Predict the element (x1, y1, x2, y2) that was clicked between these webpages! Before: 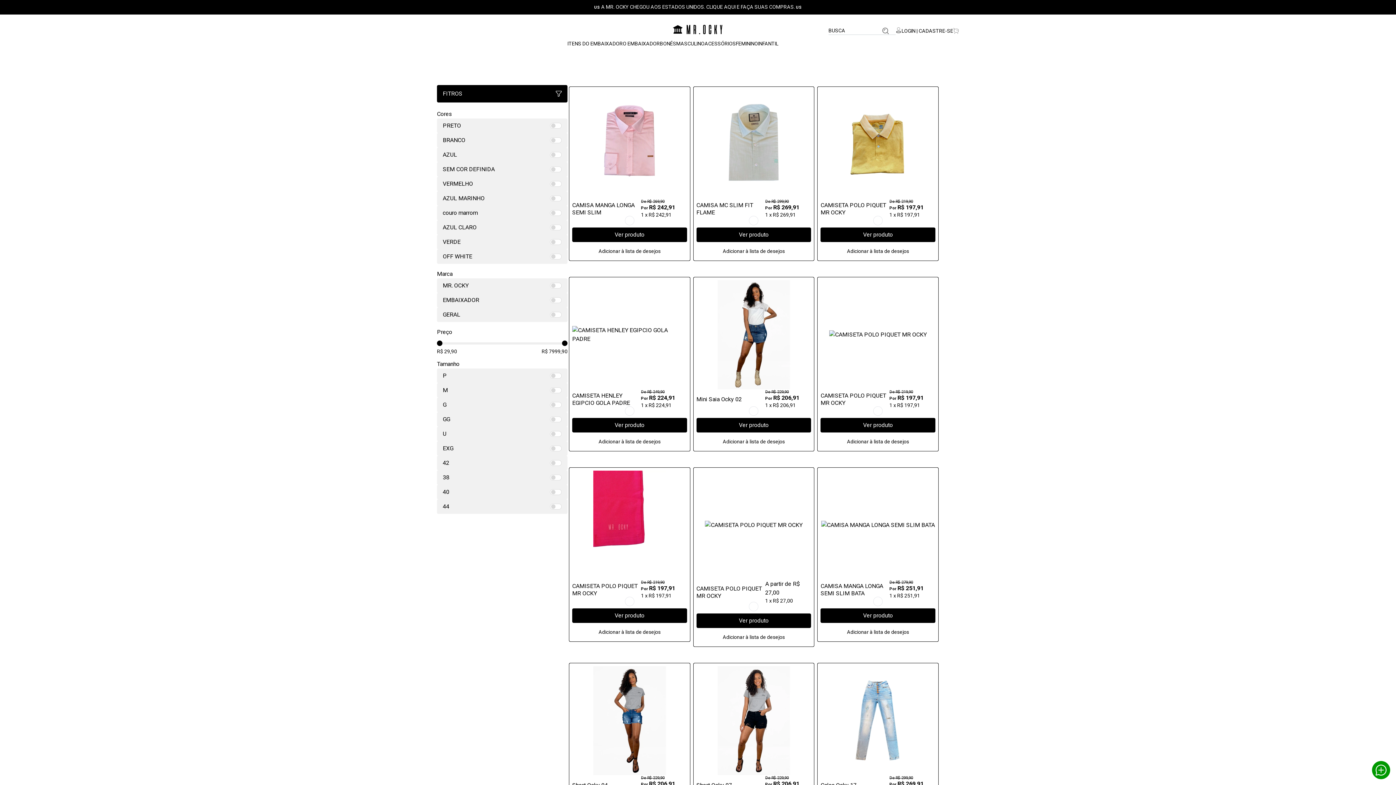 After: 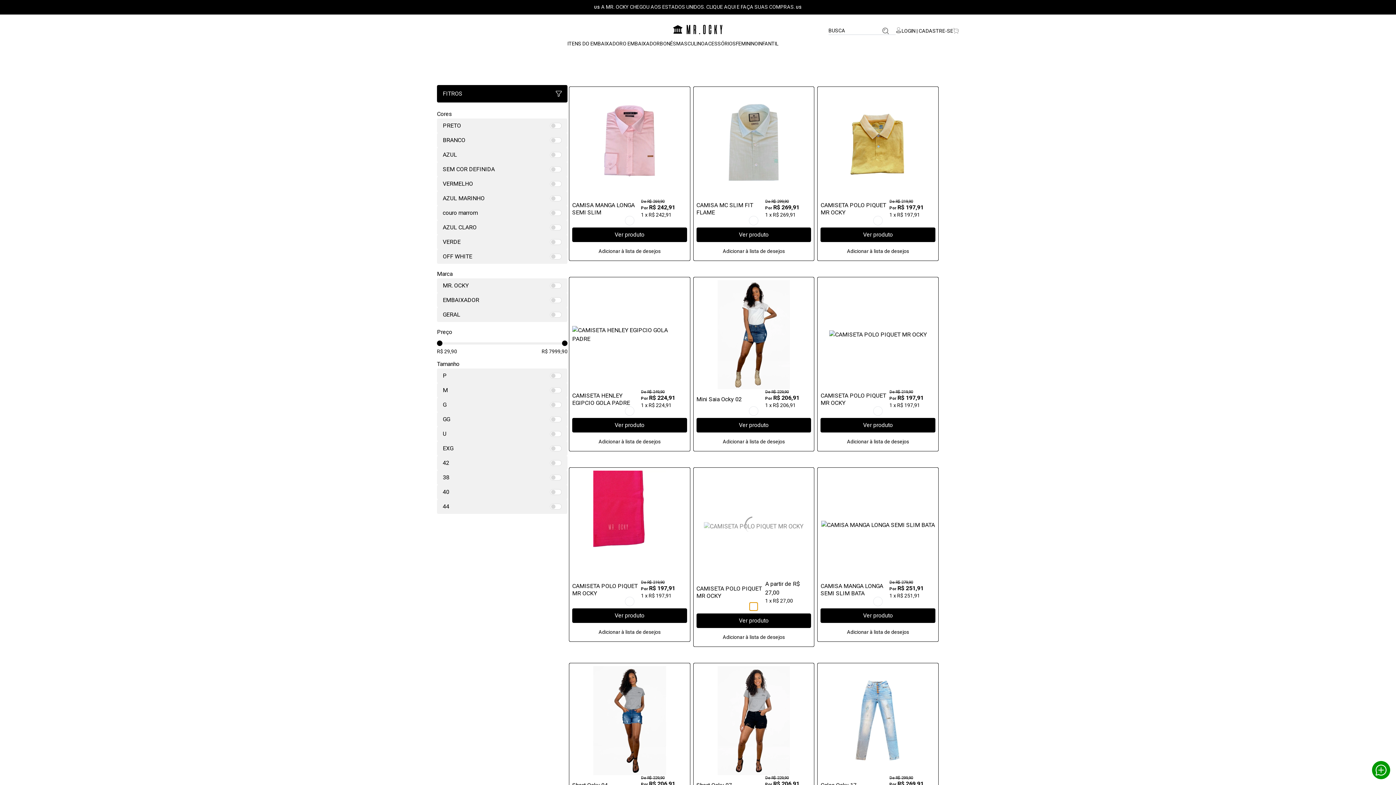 Action: label: chumbo bbox: (749, 602, 757, 610)